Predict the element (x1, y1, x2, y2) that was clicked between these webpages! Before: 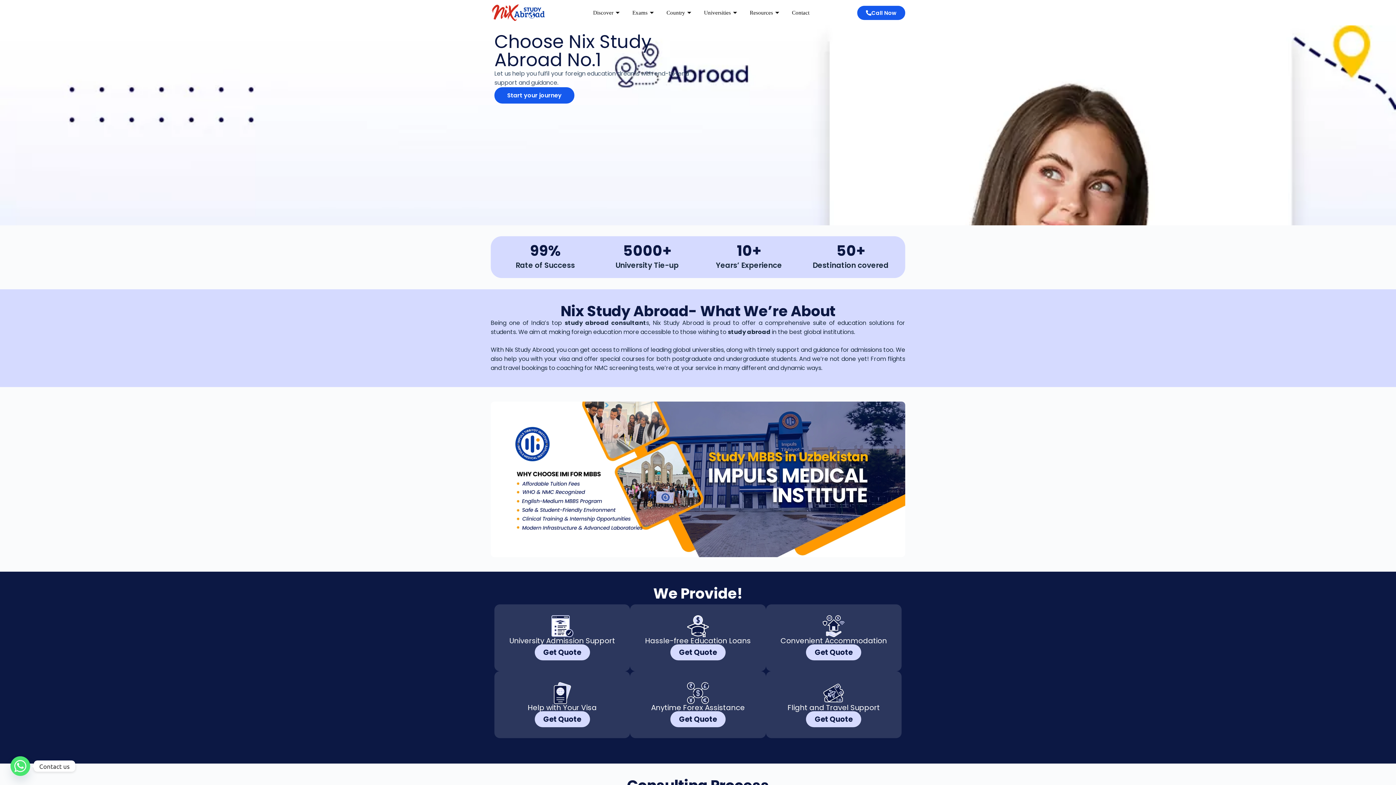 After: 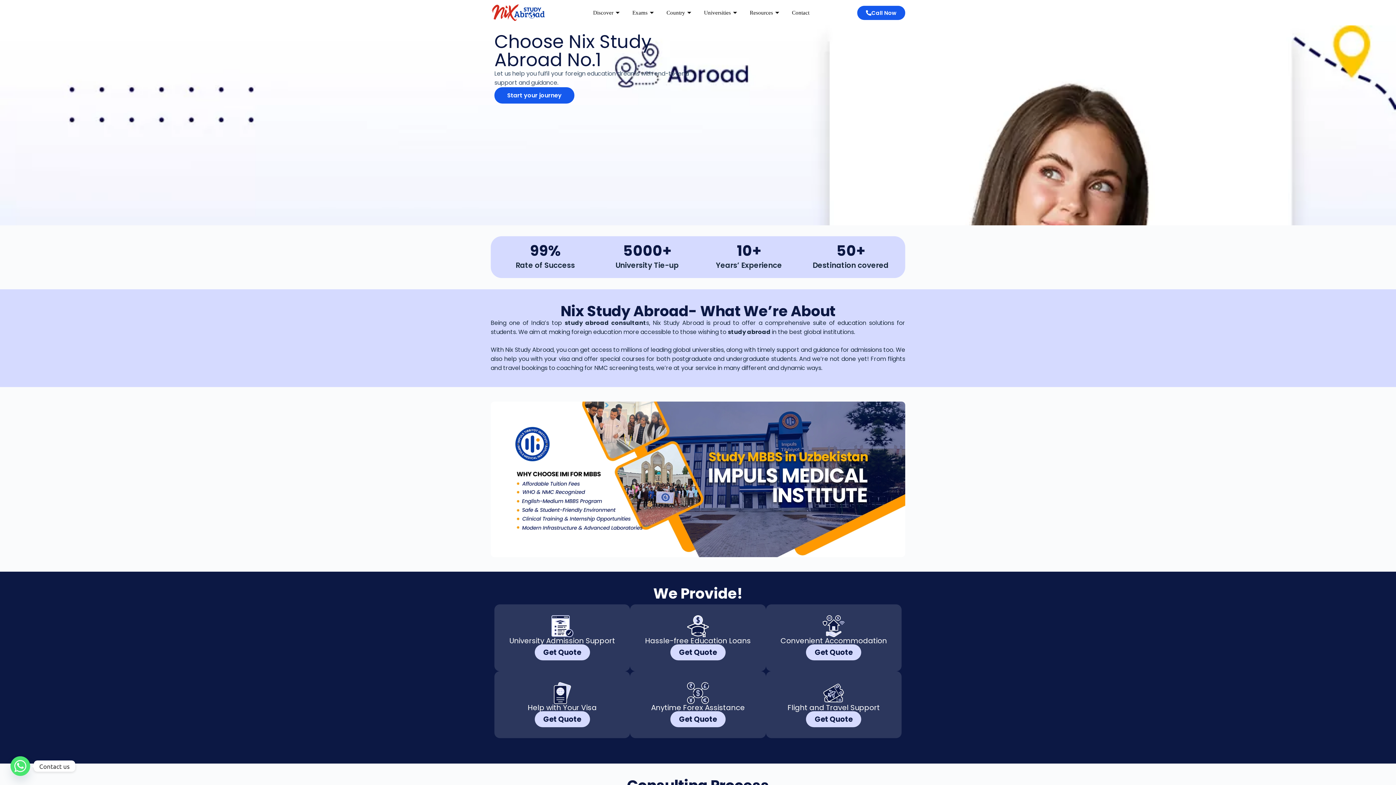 Action: label: Get Quote bbox: (670, 644, 725, 660)